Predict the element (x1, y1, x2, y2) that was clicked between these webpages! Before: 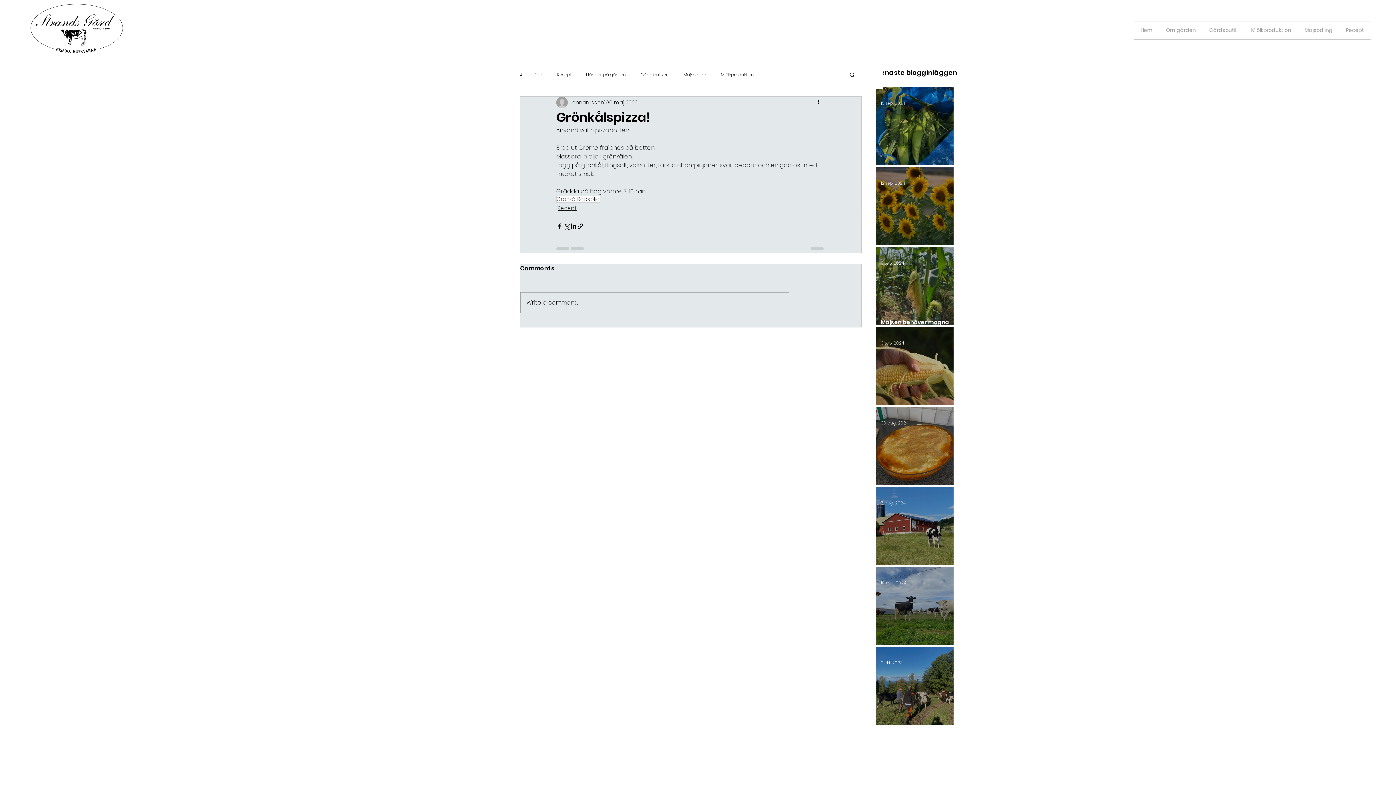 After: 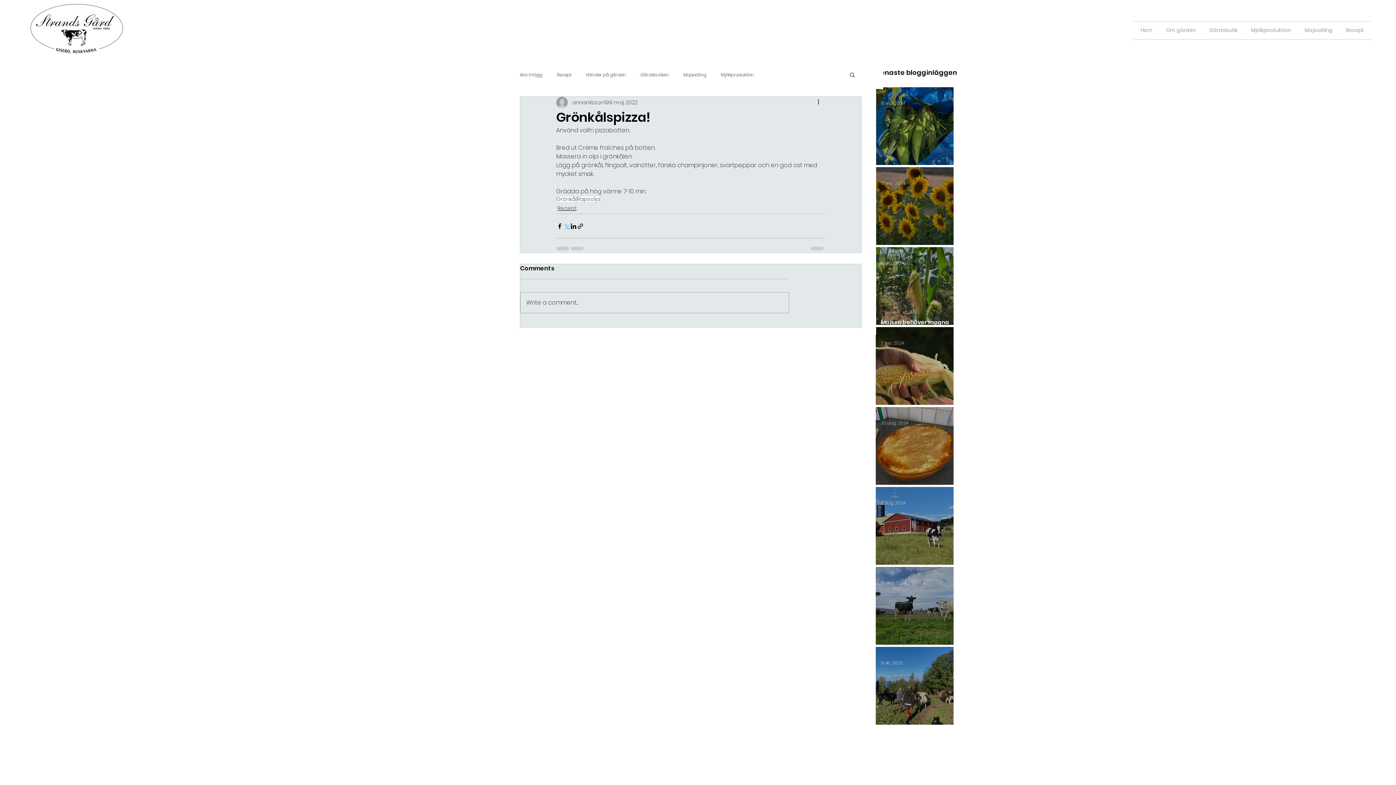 Action: label: Dela via X (Twitter) bbox: (563, 222, 570, 229)